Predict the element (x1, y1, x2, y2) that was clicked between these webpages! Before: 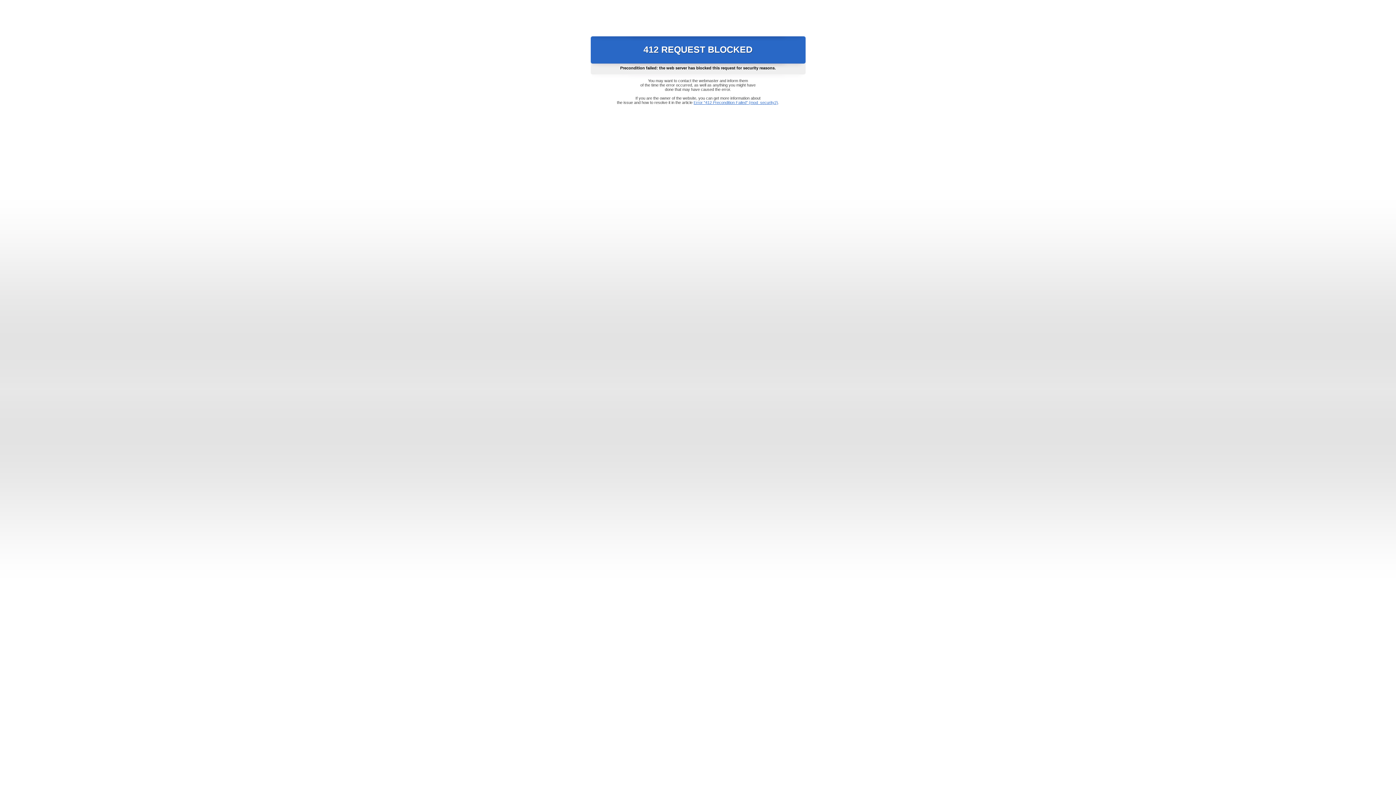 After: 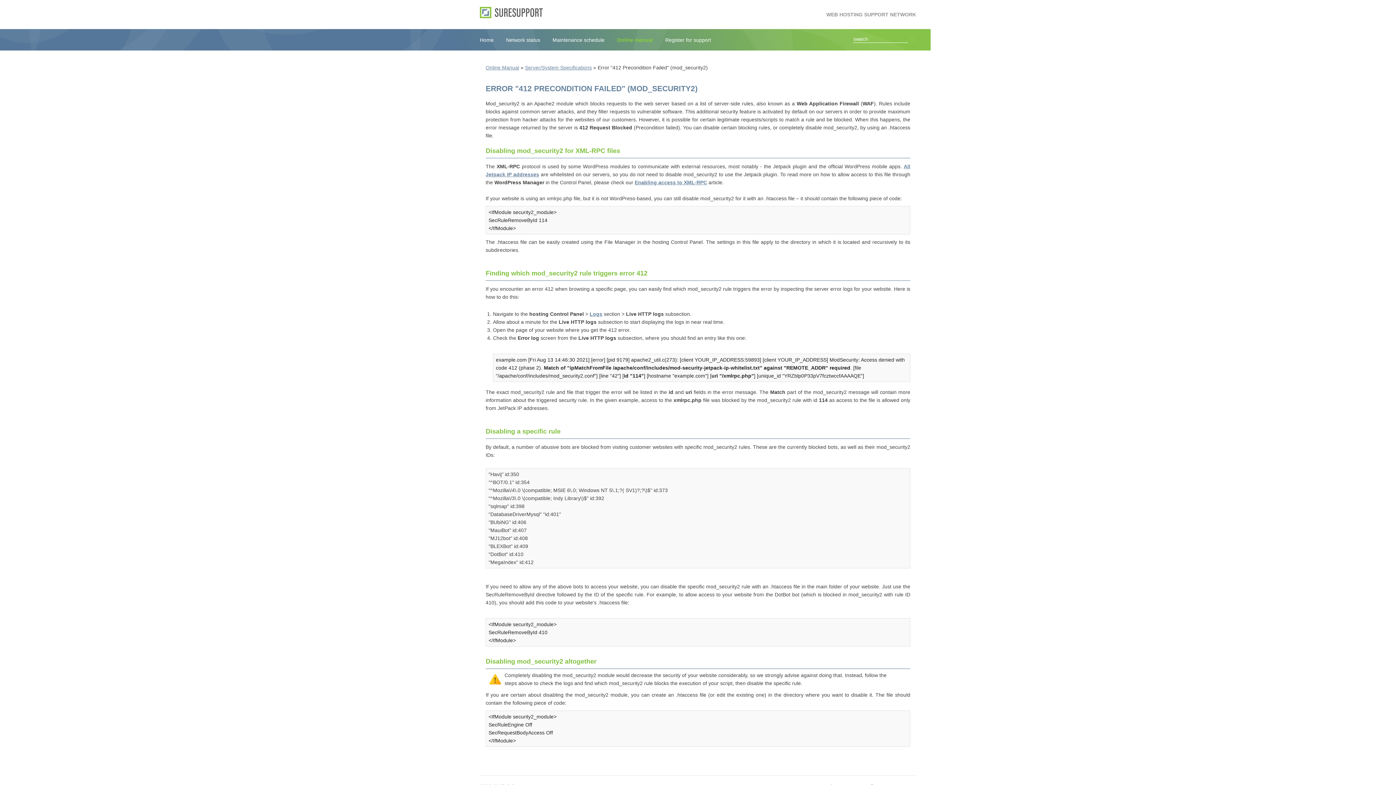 Action: bbox: (693, 100, 778, 104) label: Error "412 Precondition Failed" (mod_security2)